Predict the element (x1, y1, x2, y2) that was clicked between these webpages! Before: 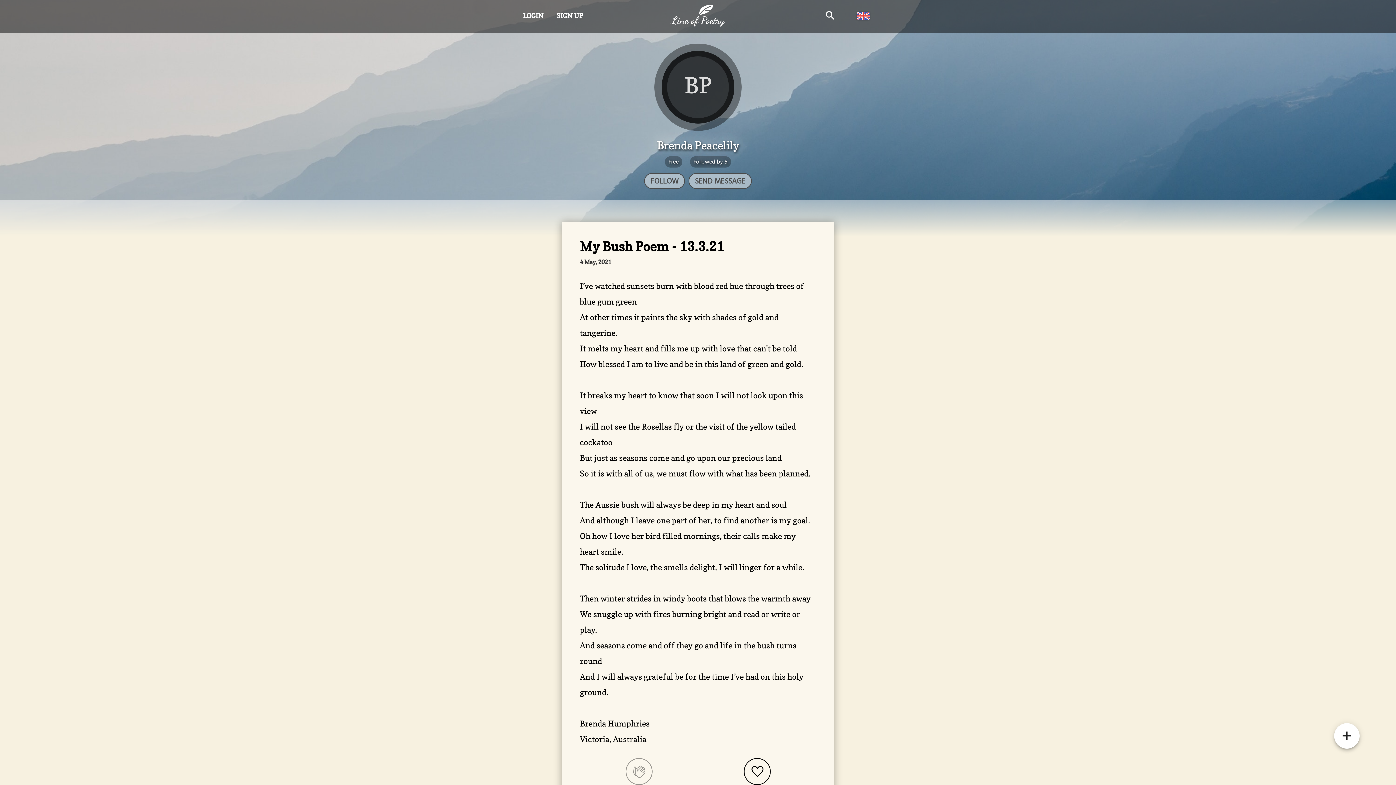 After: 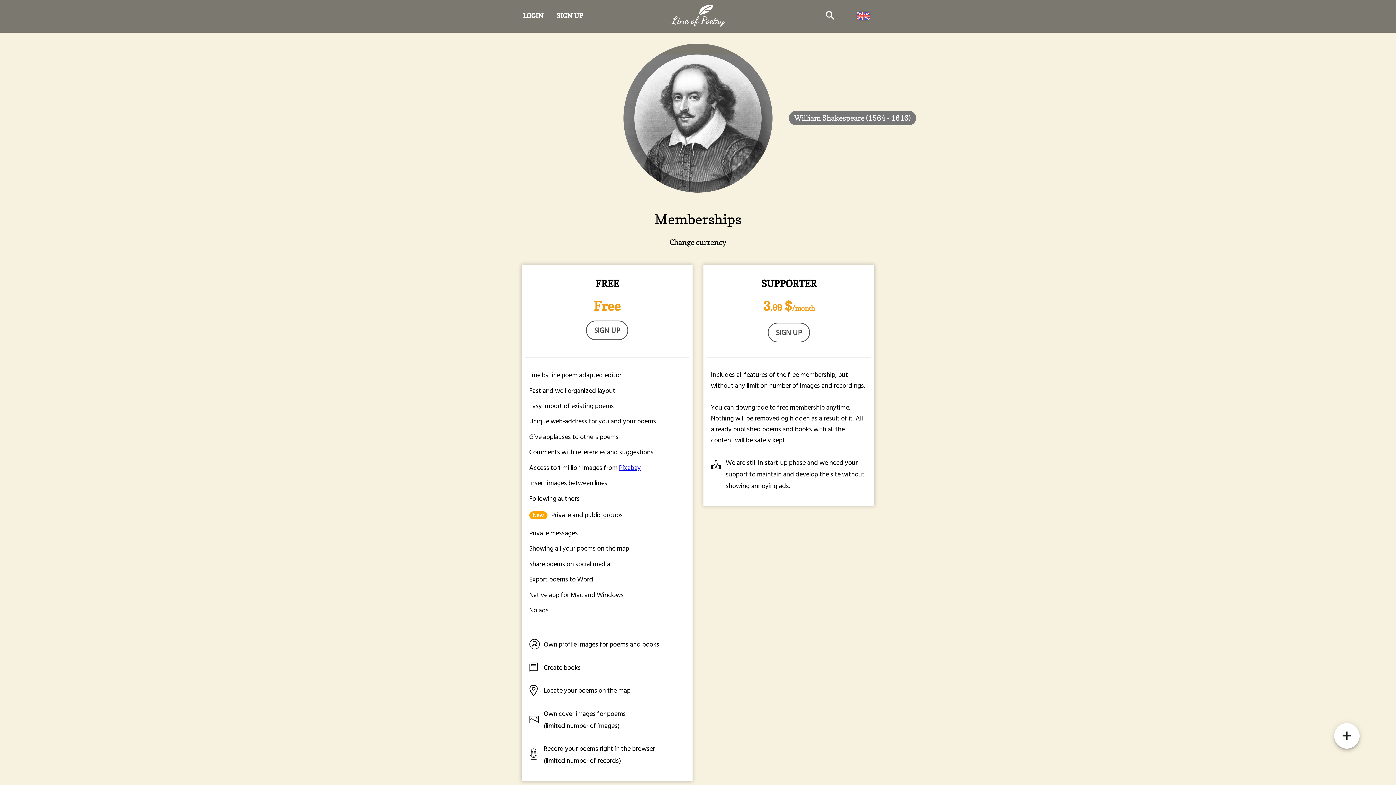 Action: label: Free bbox: (665, 156, 682, 167)